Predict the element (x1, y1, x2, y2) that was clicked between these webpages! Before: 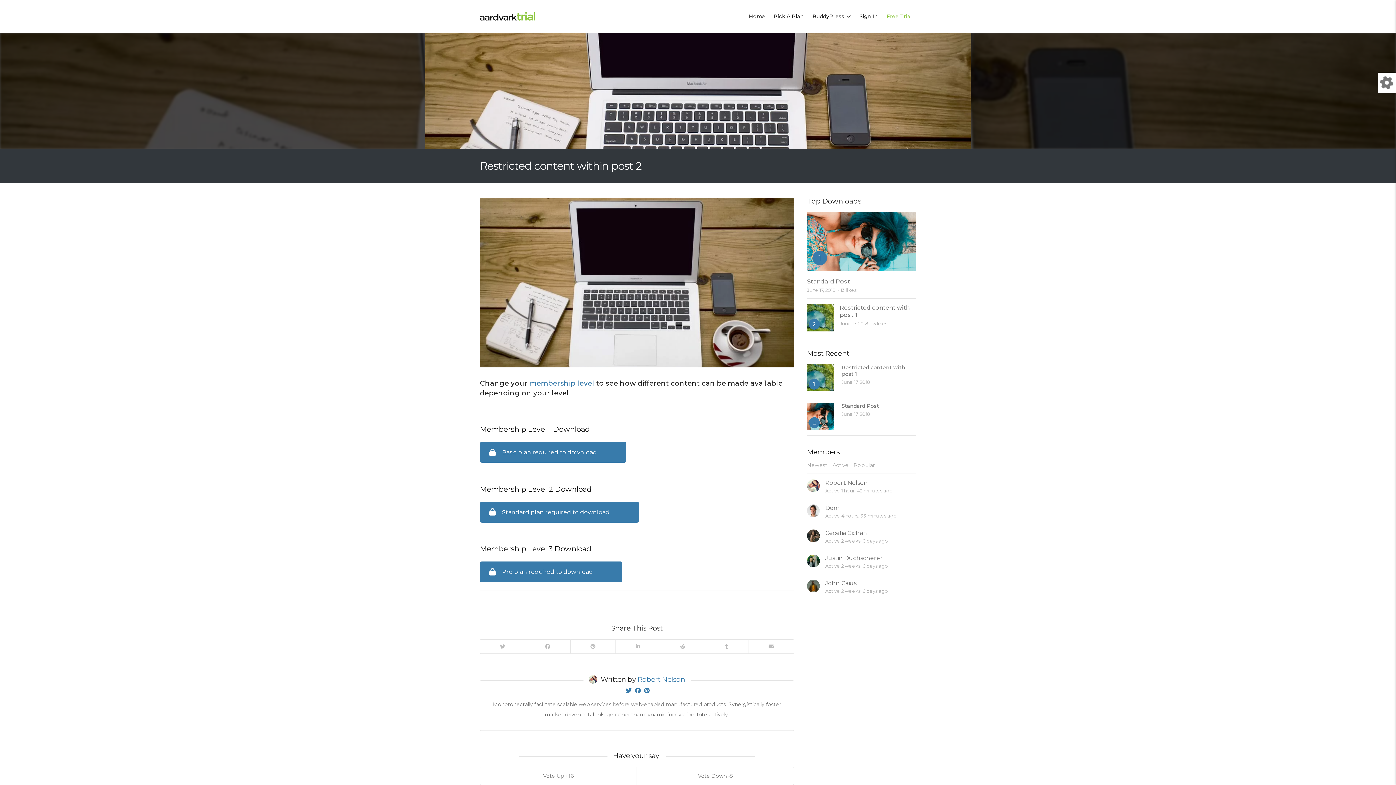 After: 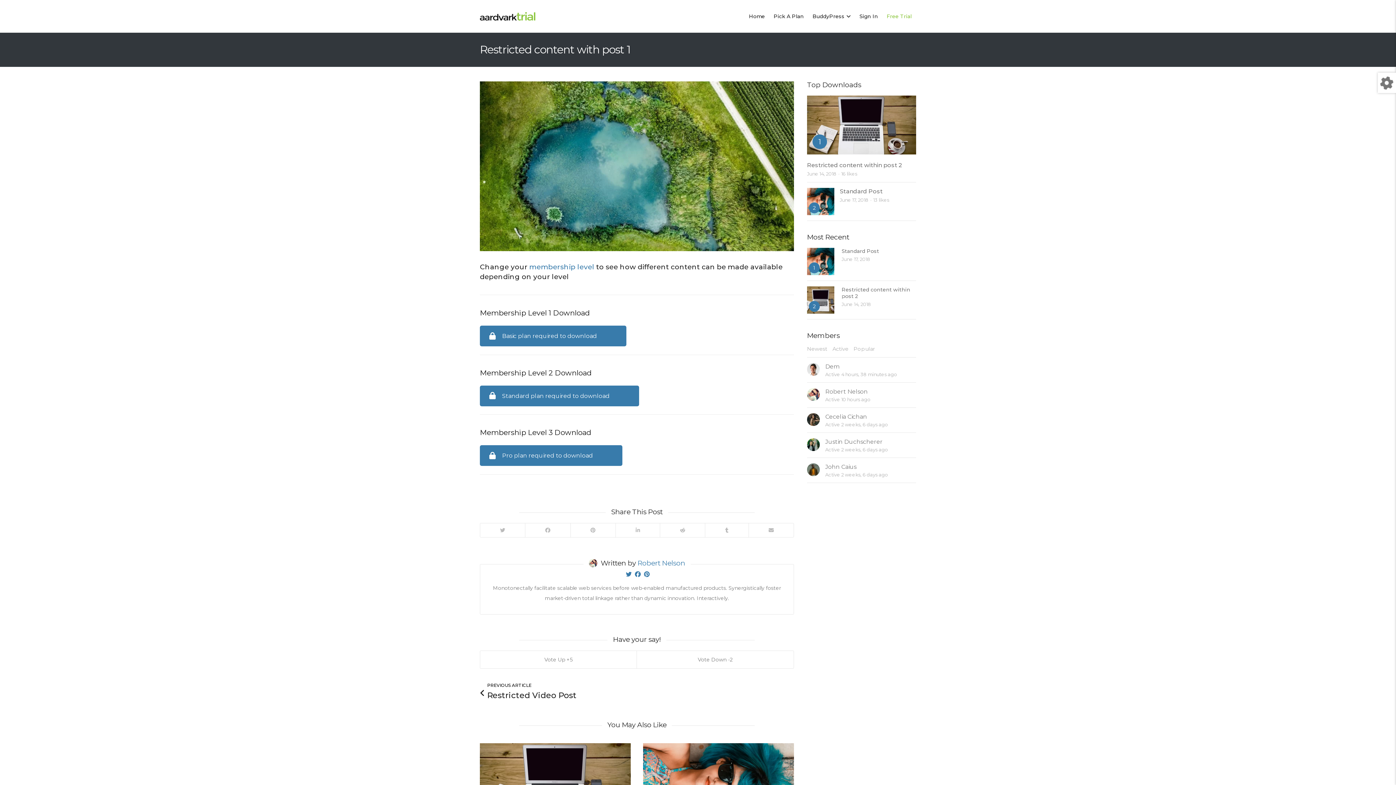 Action: bbox: (807, 364, 834, 391) label: 1